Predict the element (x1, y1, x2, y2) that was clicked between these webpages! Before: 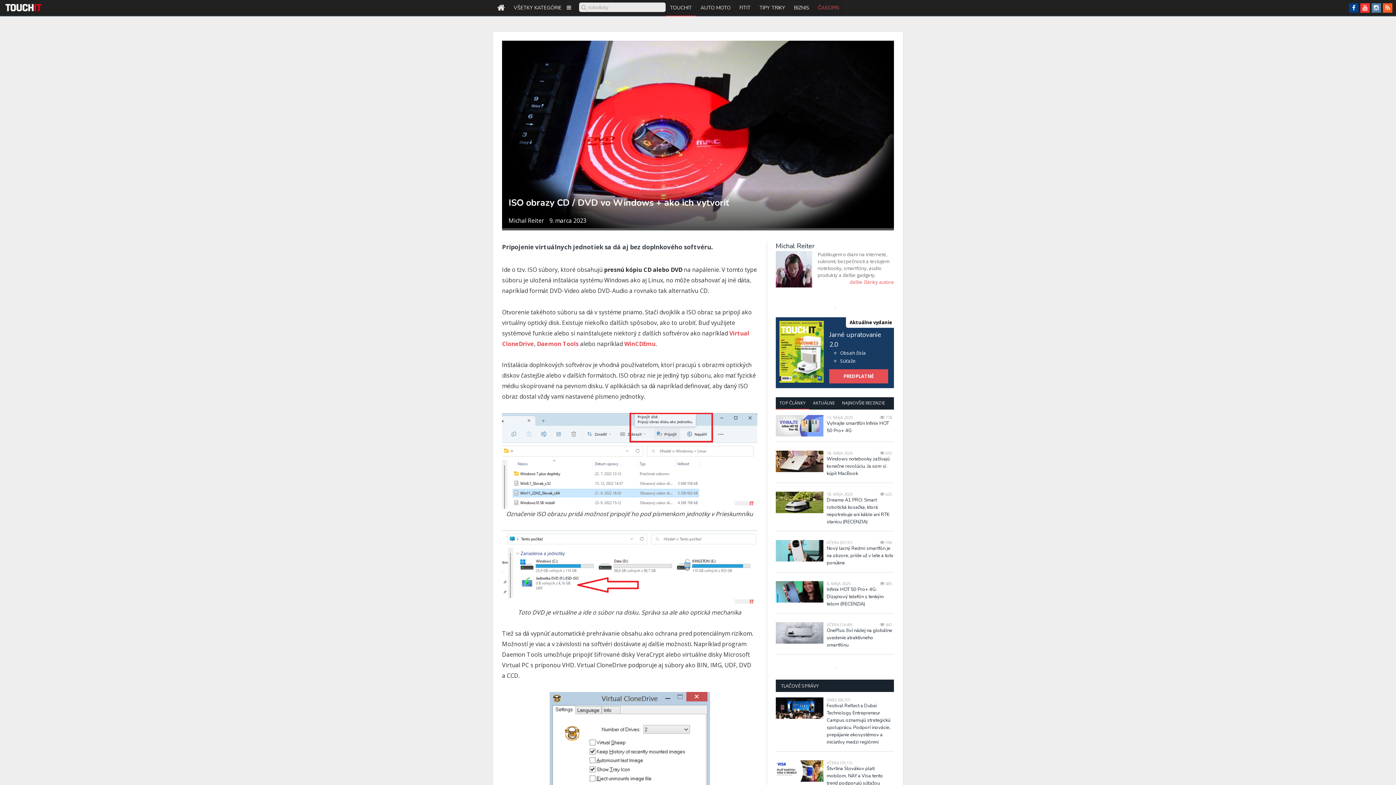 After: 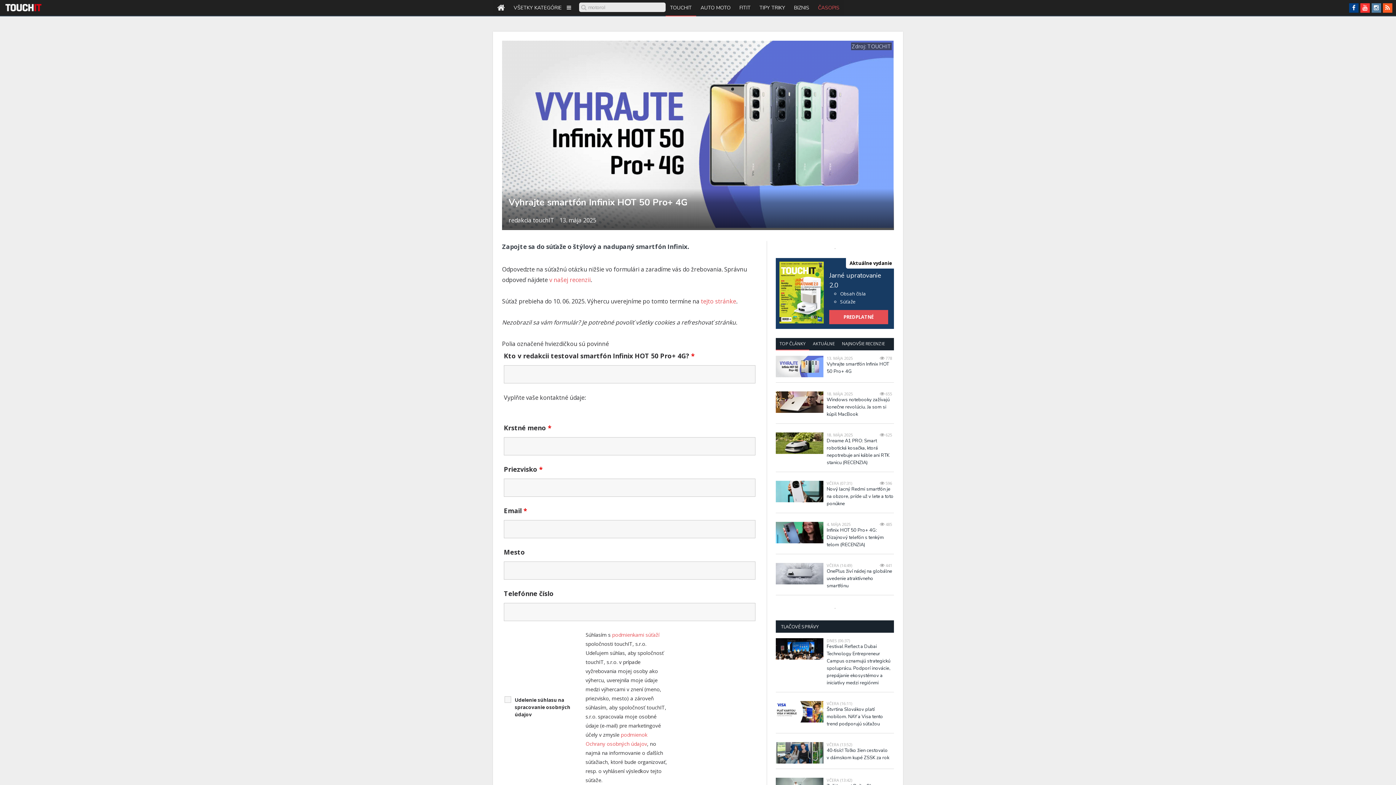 Action: bbox: (776, 415, 823, 436)